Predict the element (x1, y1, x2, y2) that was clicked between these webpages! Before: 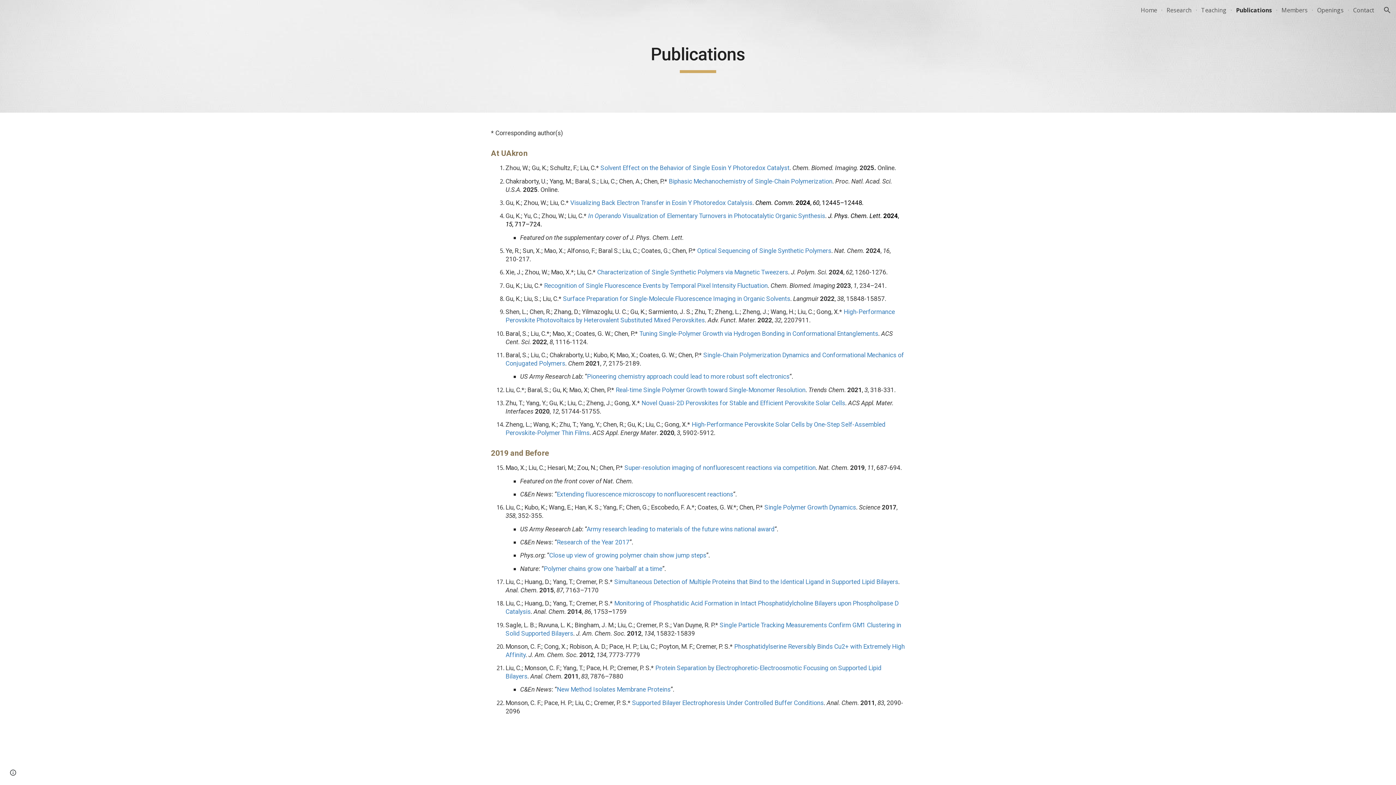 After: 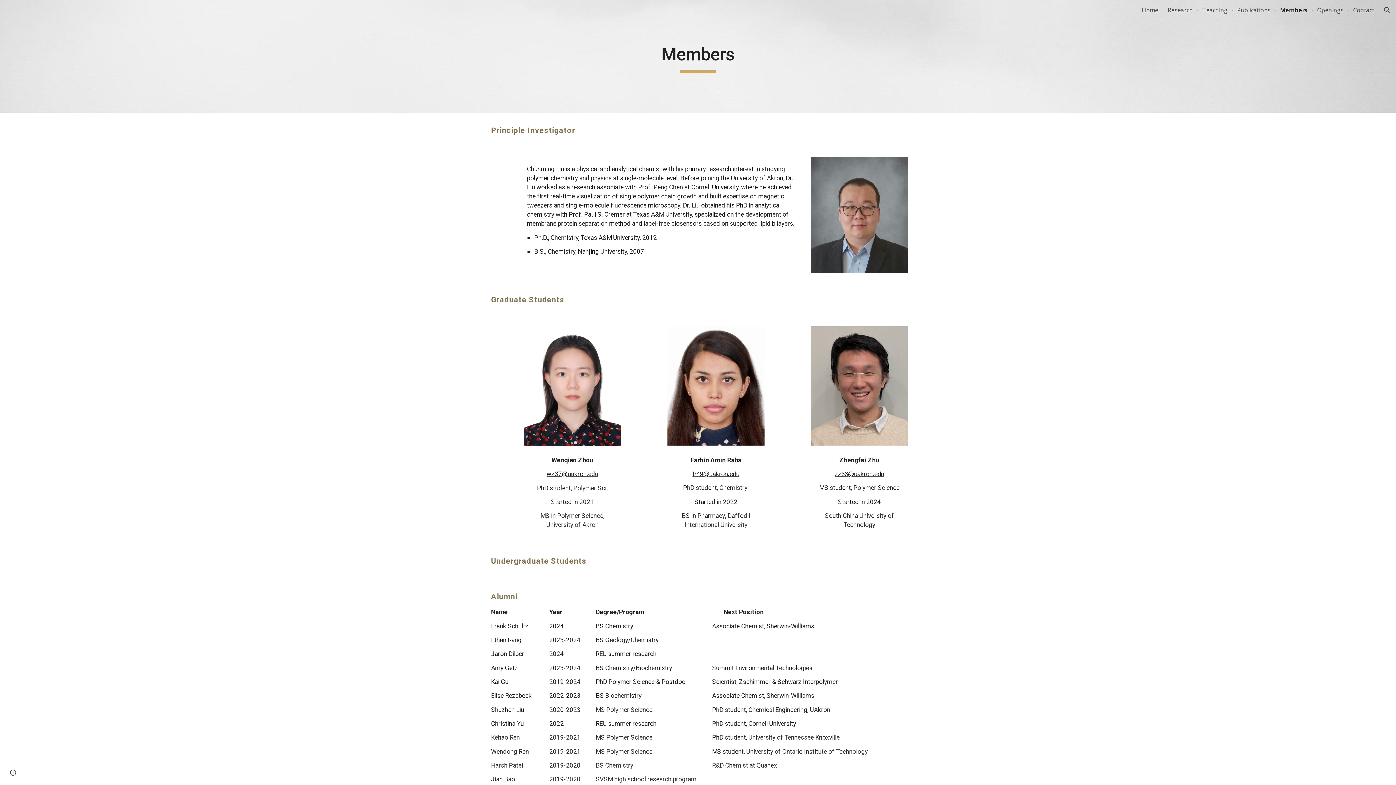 Action: label: Members bbox: (1281, 6, 1308, 14)